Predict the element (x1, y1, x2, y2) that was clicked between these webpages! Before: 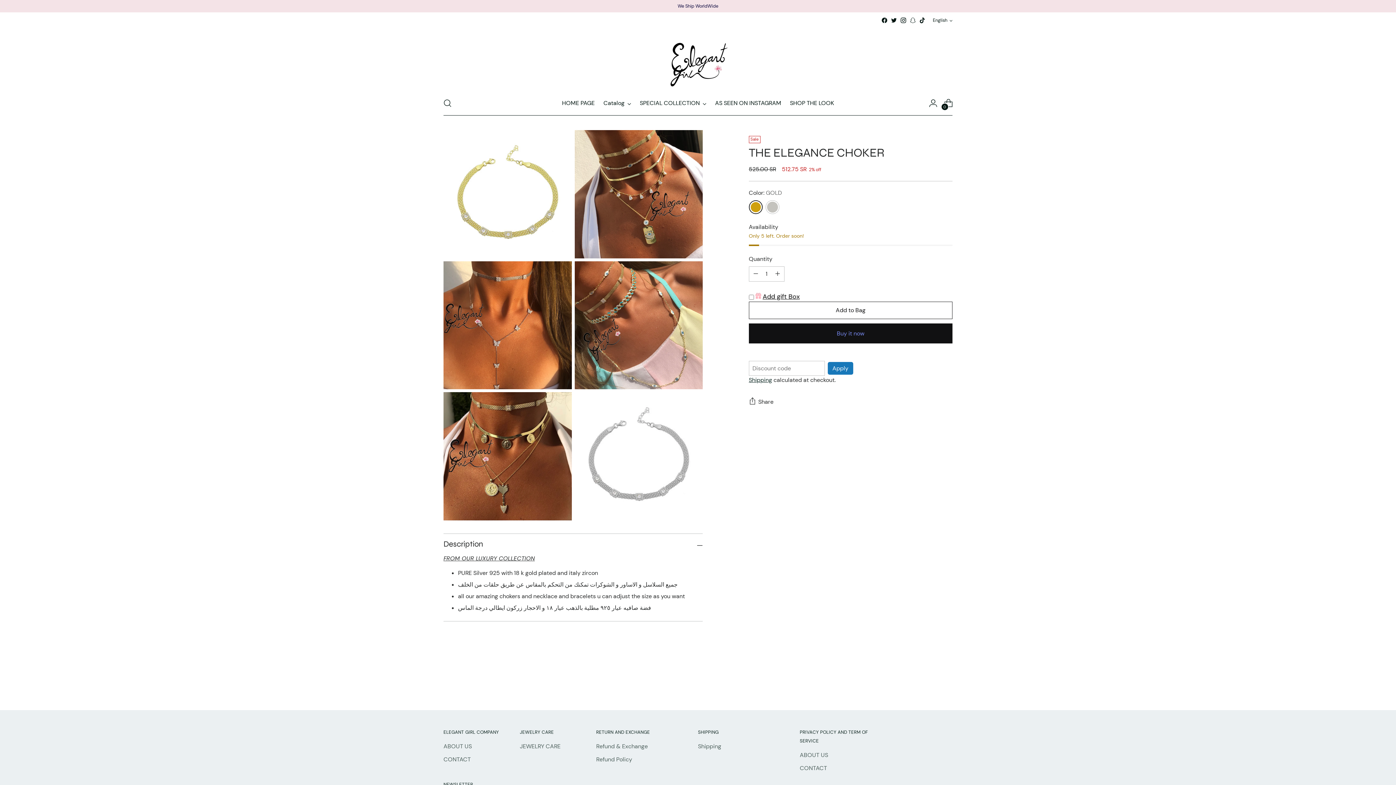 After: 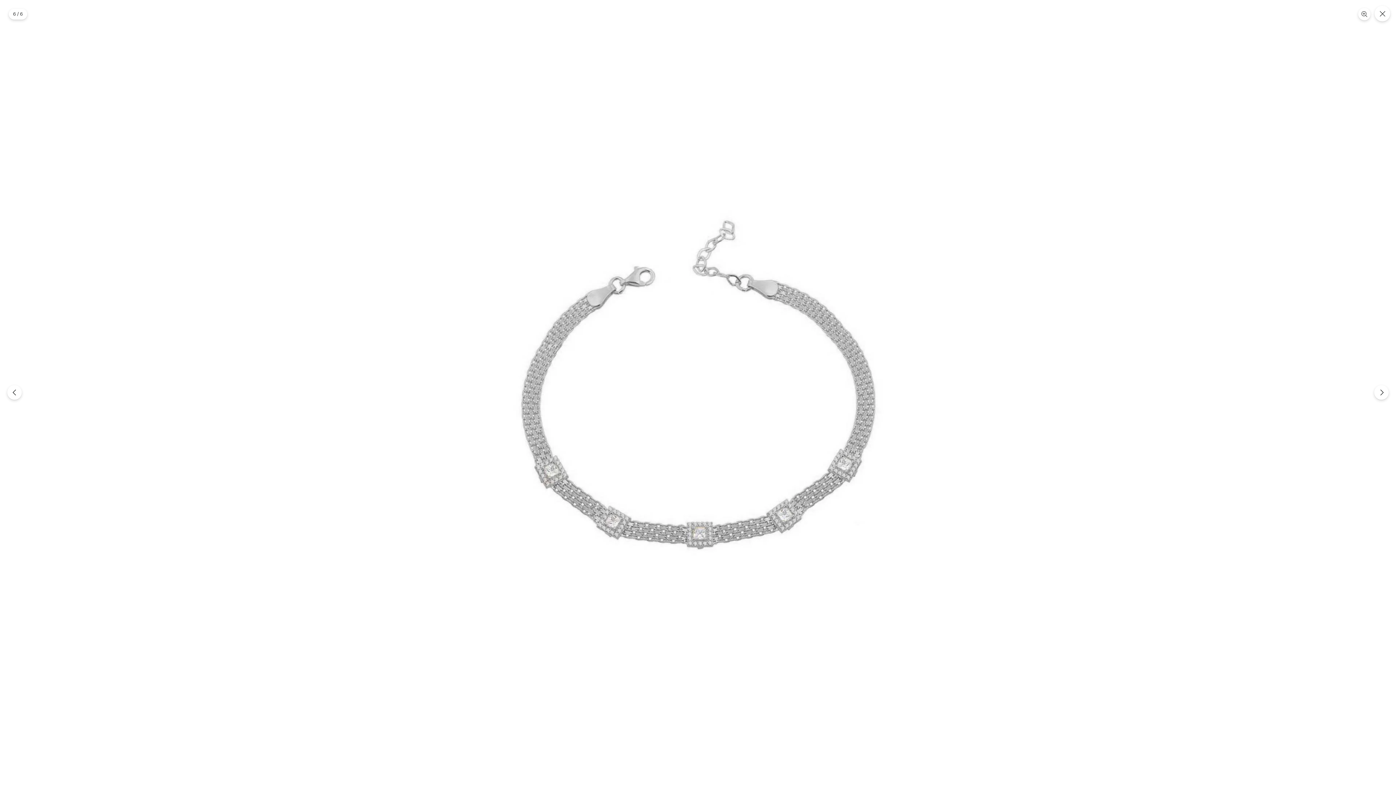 Action: bbox: (574, 392, 702, 520)